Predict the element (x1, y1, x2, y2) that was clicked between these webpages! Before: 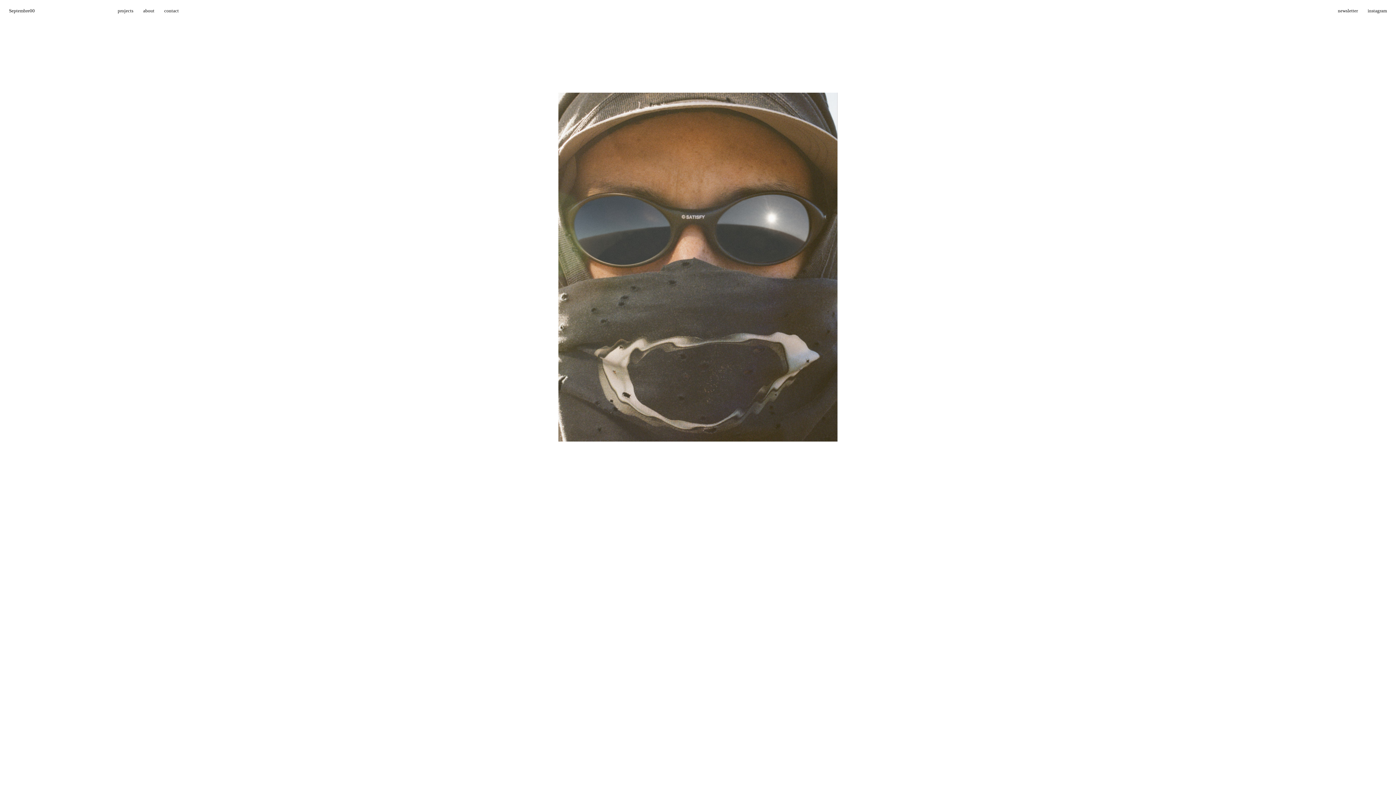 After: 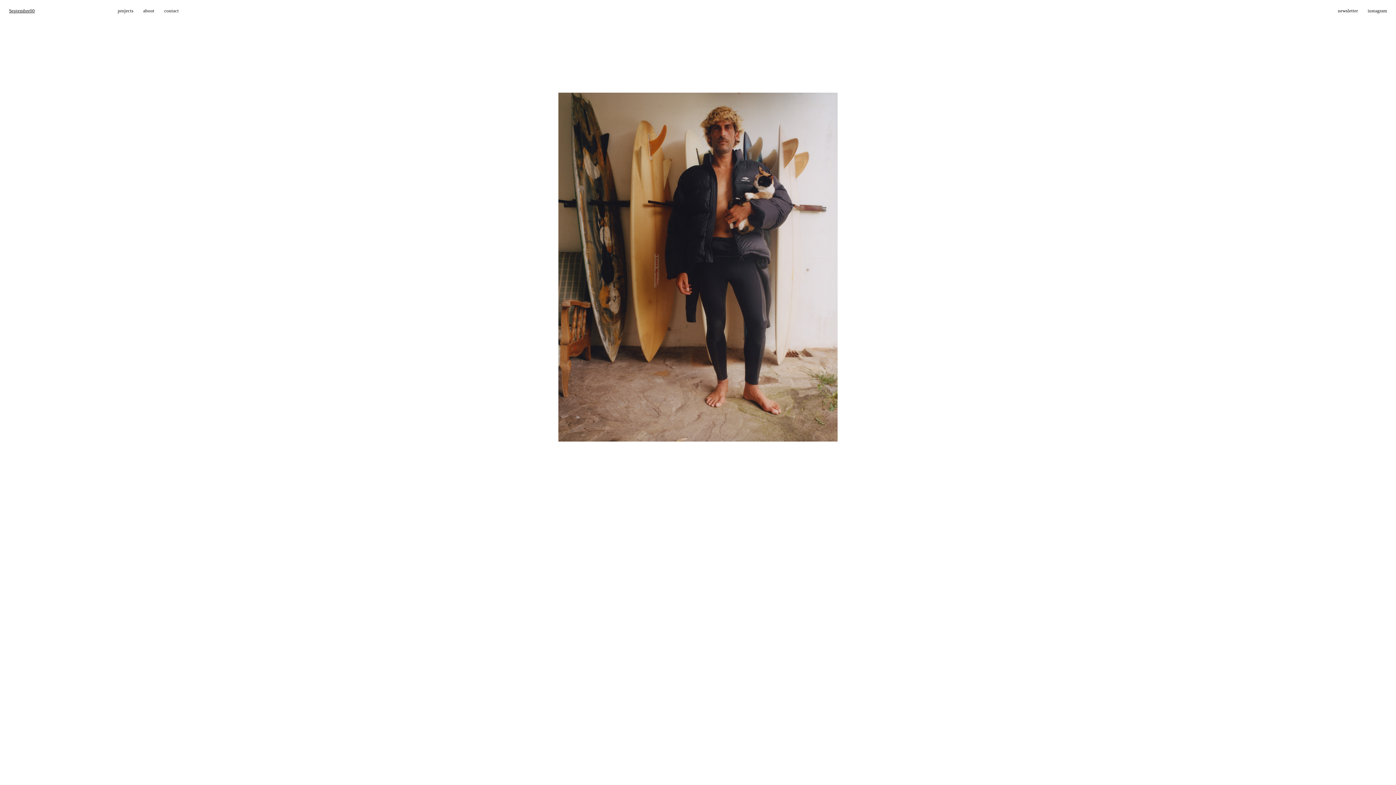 Action: bbox: (9, 7, 34, 13) label: Septembre00